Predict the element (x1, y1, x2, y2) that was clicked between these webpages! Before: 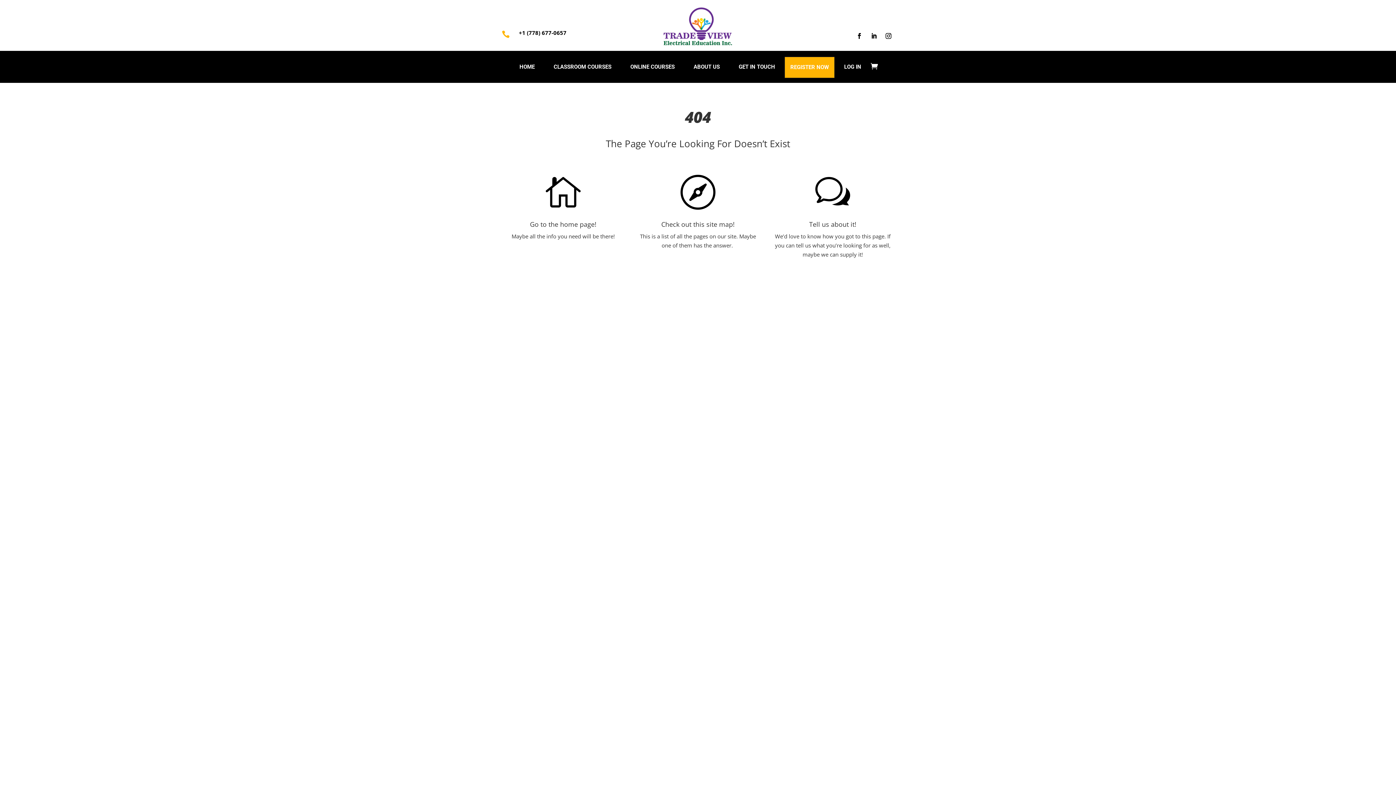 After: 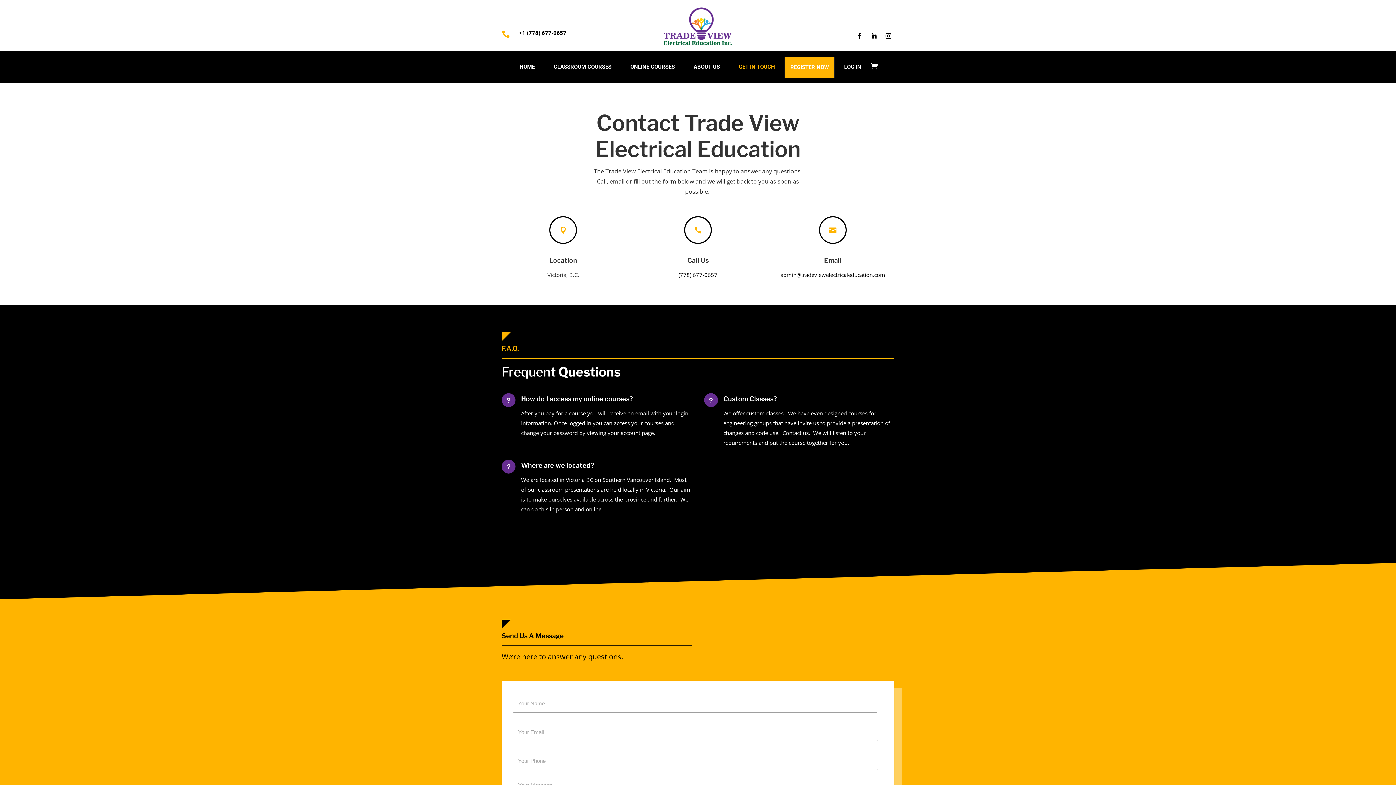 Action: label: w bbox: (815, 174, 850, 209)